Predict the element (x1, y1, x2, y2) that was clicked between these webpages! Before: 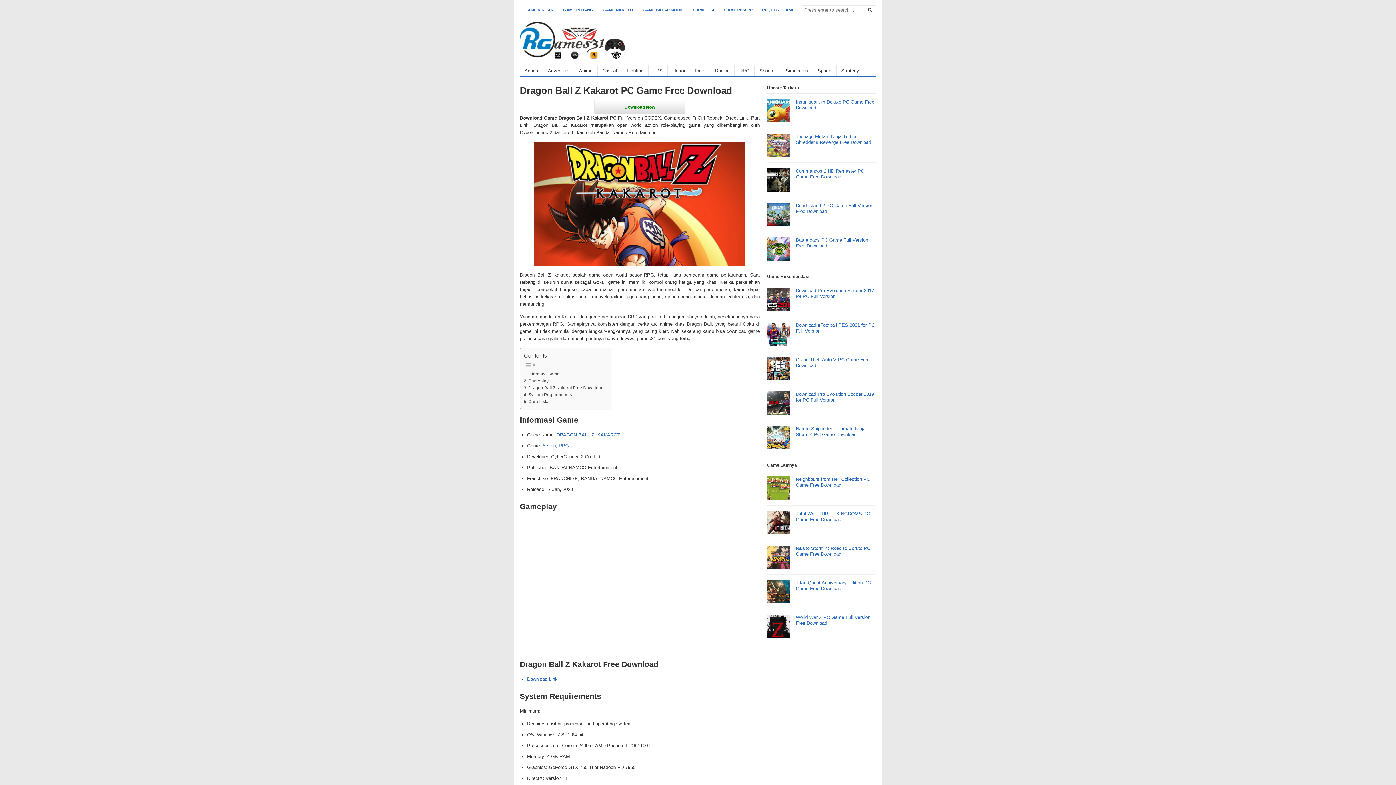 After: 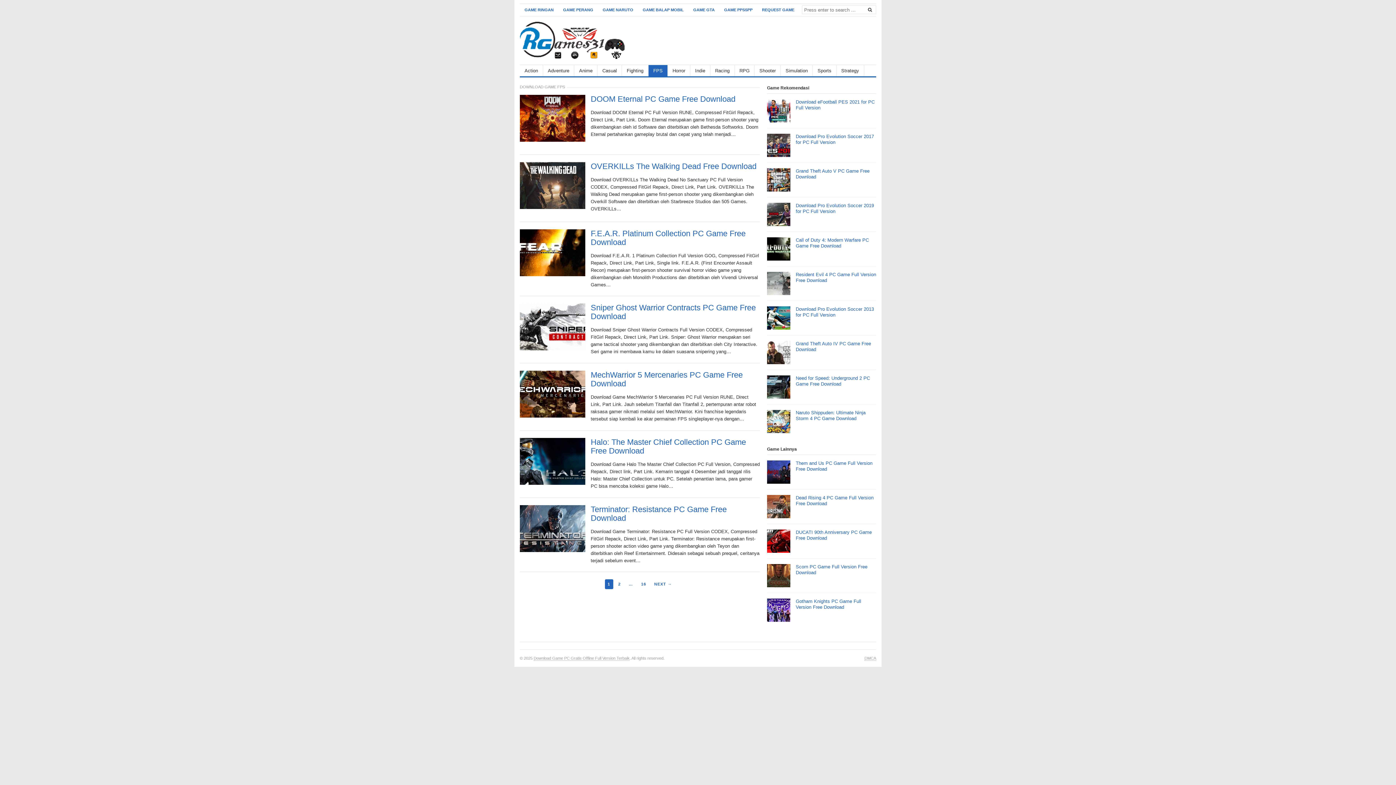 Action: label: FPS bbox: (648, 65, 668, 76)